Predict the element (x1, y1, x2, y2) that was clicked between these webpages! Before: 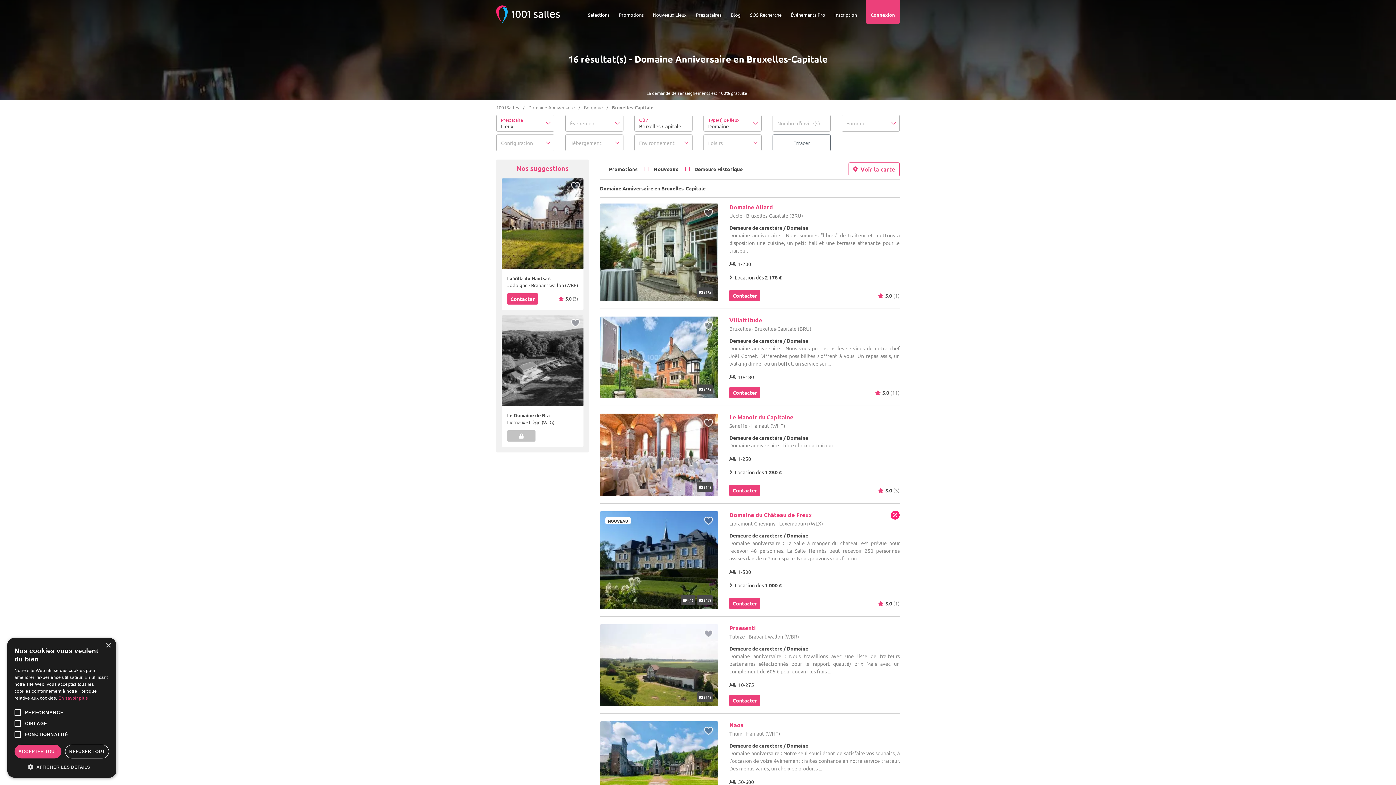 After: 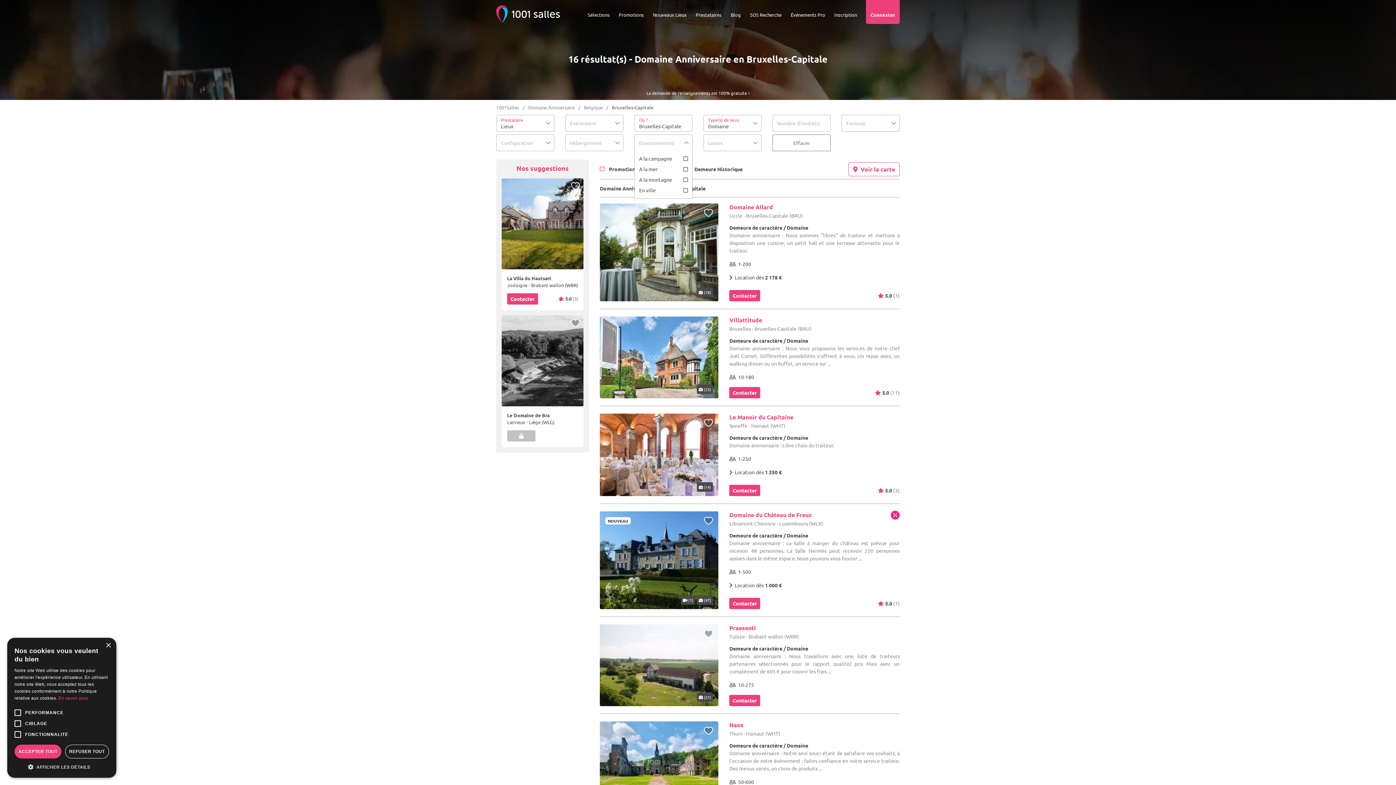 Action: label: Environnement bbox: (634, 134, 692, 151)